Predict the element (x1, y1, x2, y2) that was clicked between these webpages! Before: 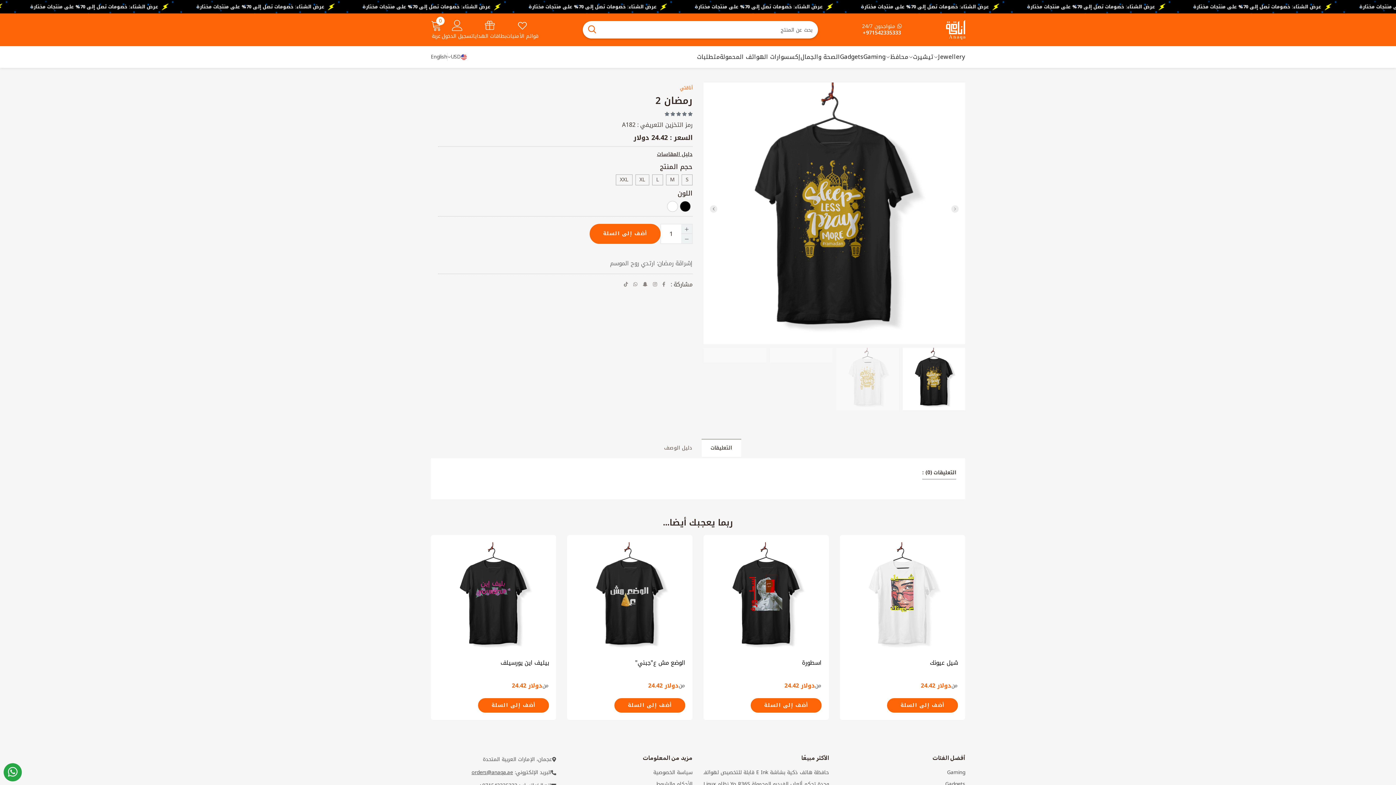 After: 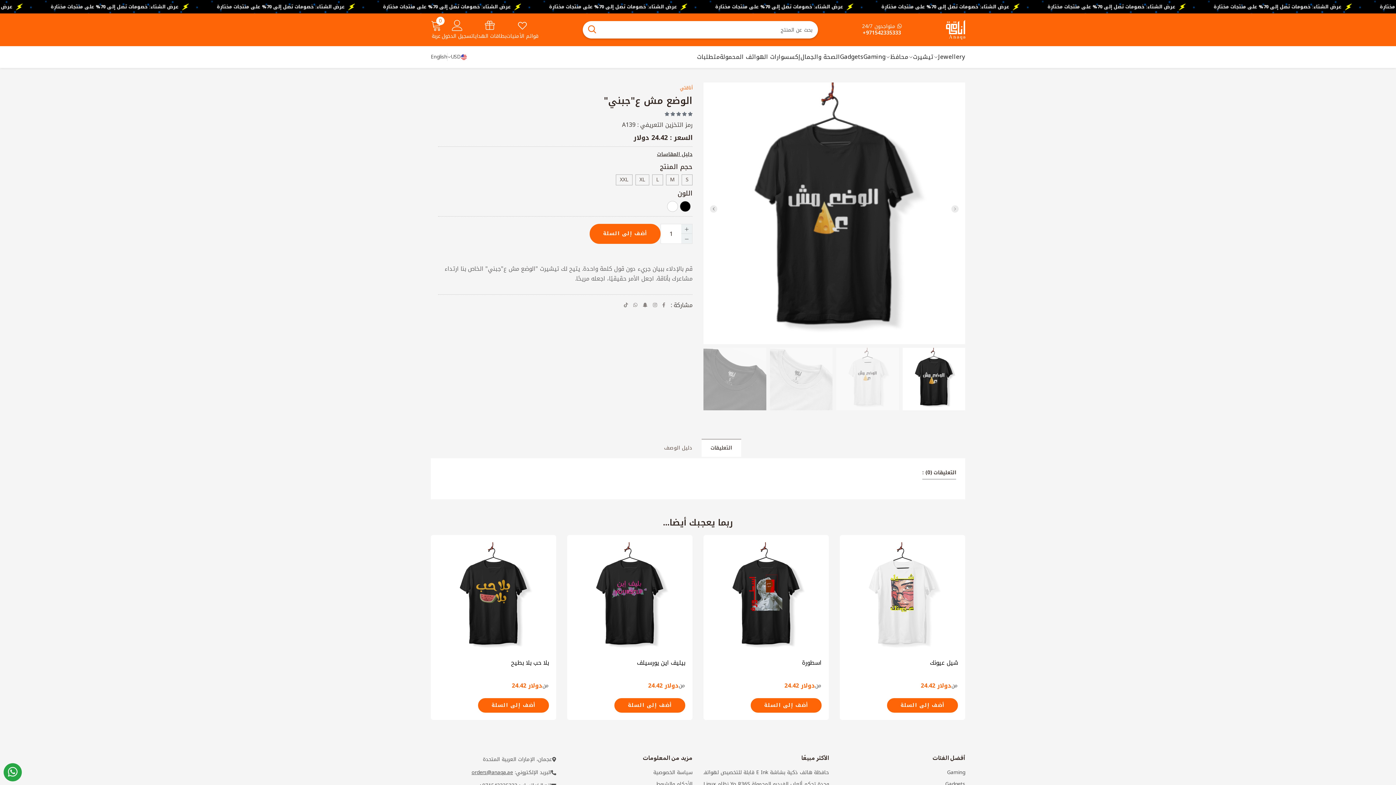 Action: bbox: (574, 542, 685, 653)